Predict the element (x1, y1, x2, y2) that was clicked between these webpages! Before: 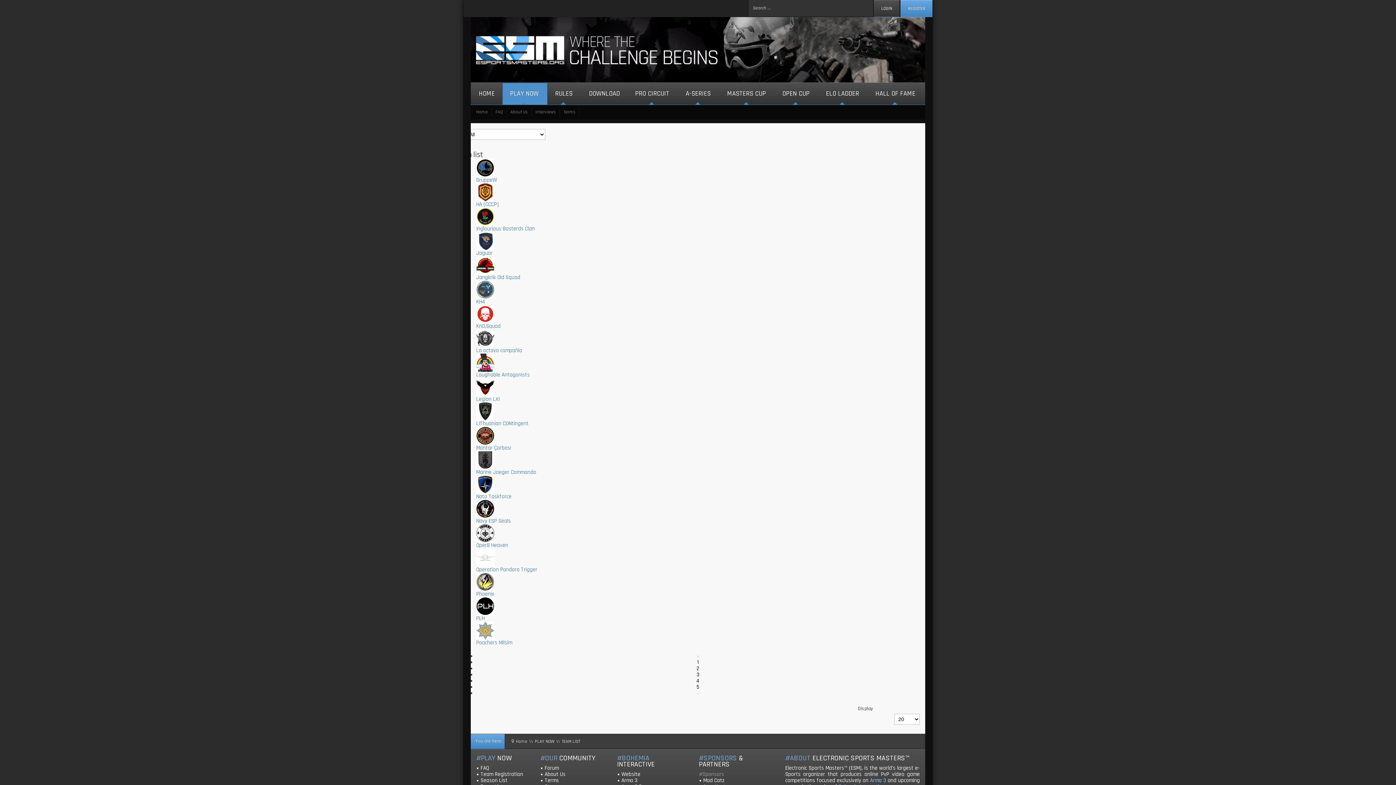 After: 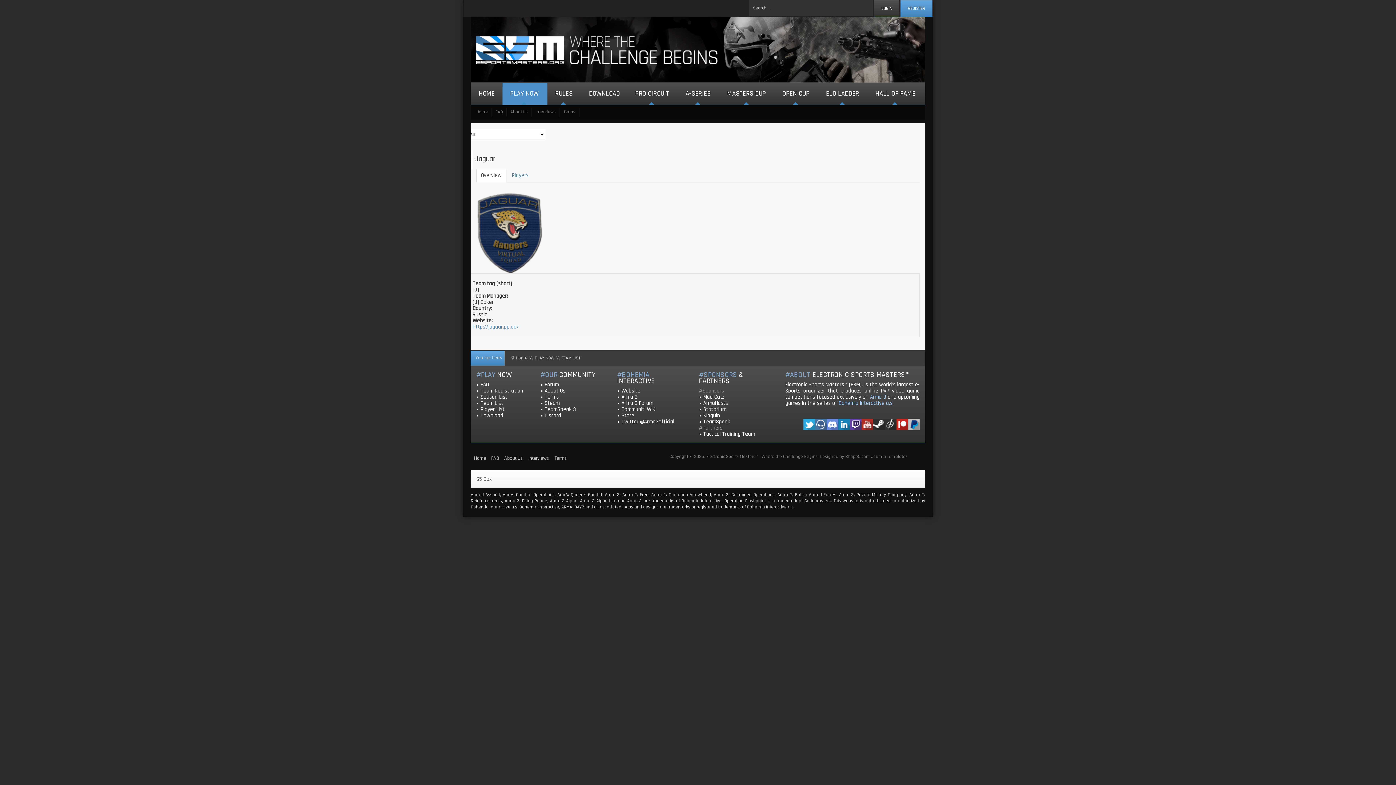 Action: bbox: (476, 237, 494, 244)